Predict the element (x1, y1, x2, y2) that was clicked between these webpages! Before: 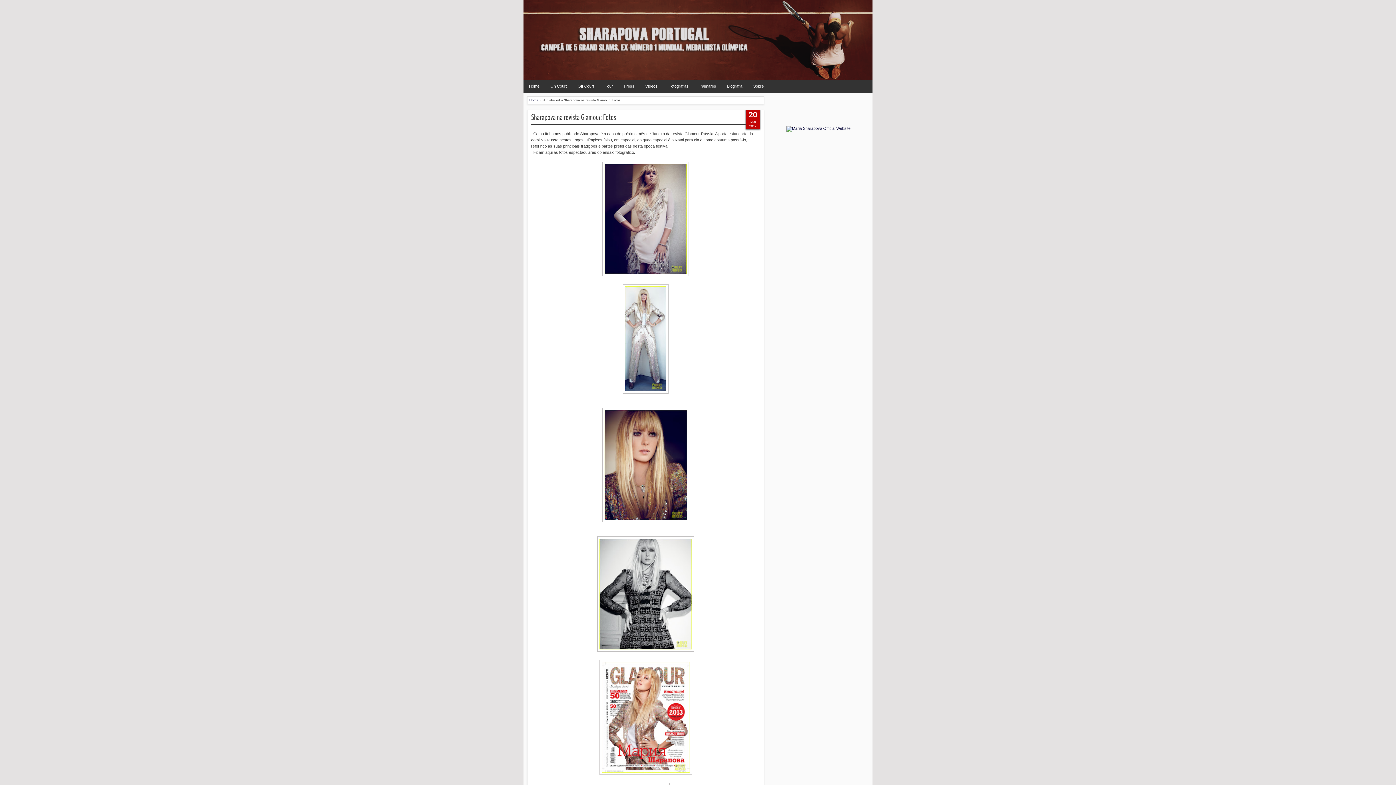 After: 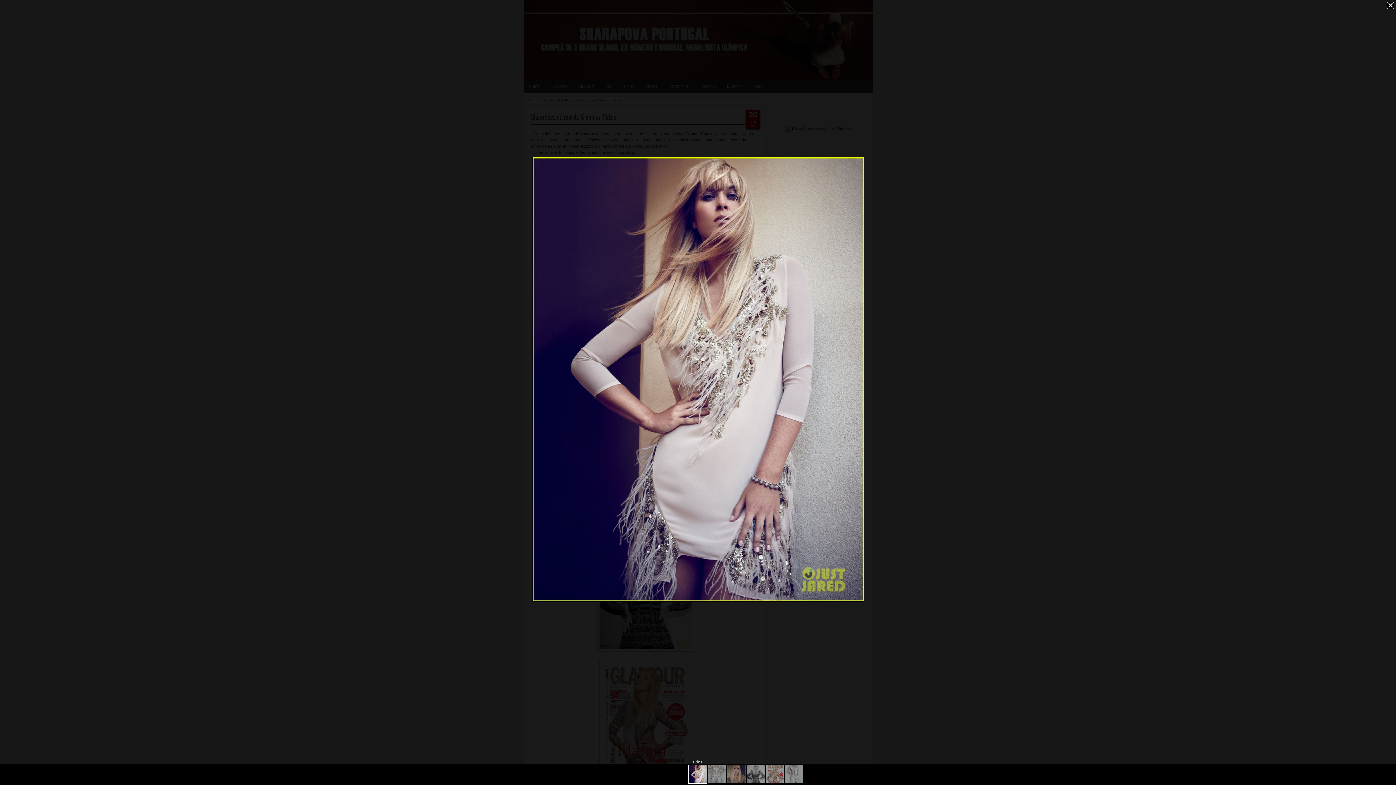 Action: bbox: (602, 272, 689, 276)